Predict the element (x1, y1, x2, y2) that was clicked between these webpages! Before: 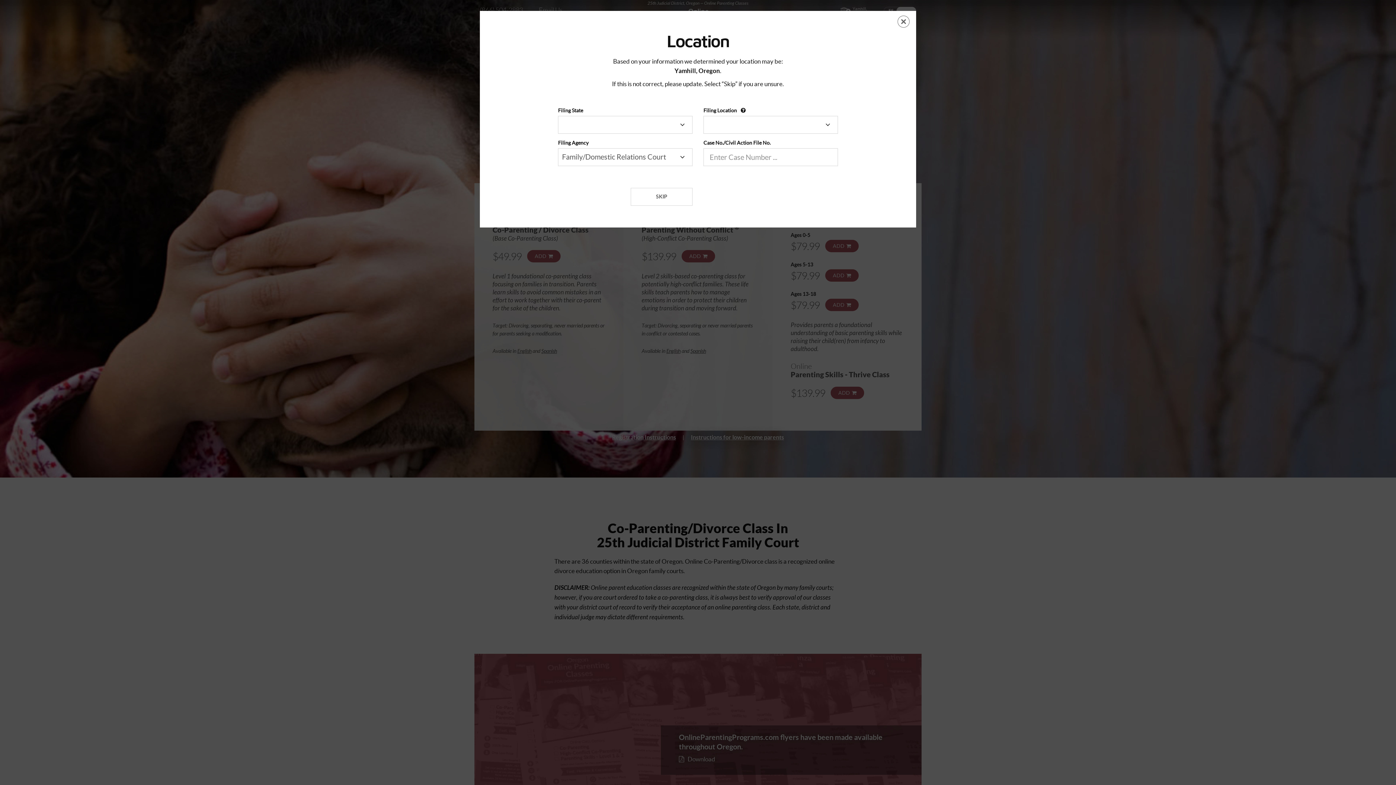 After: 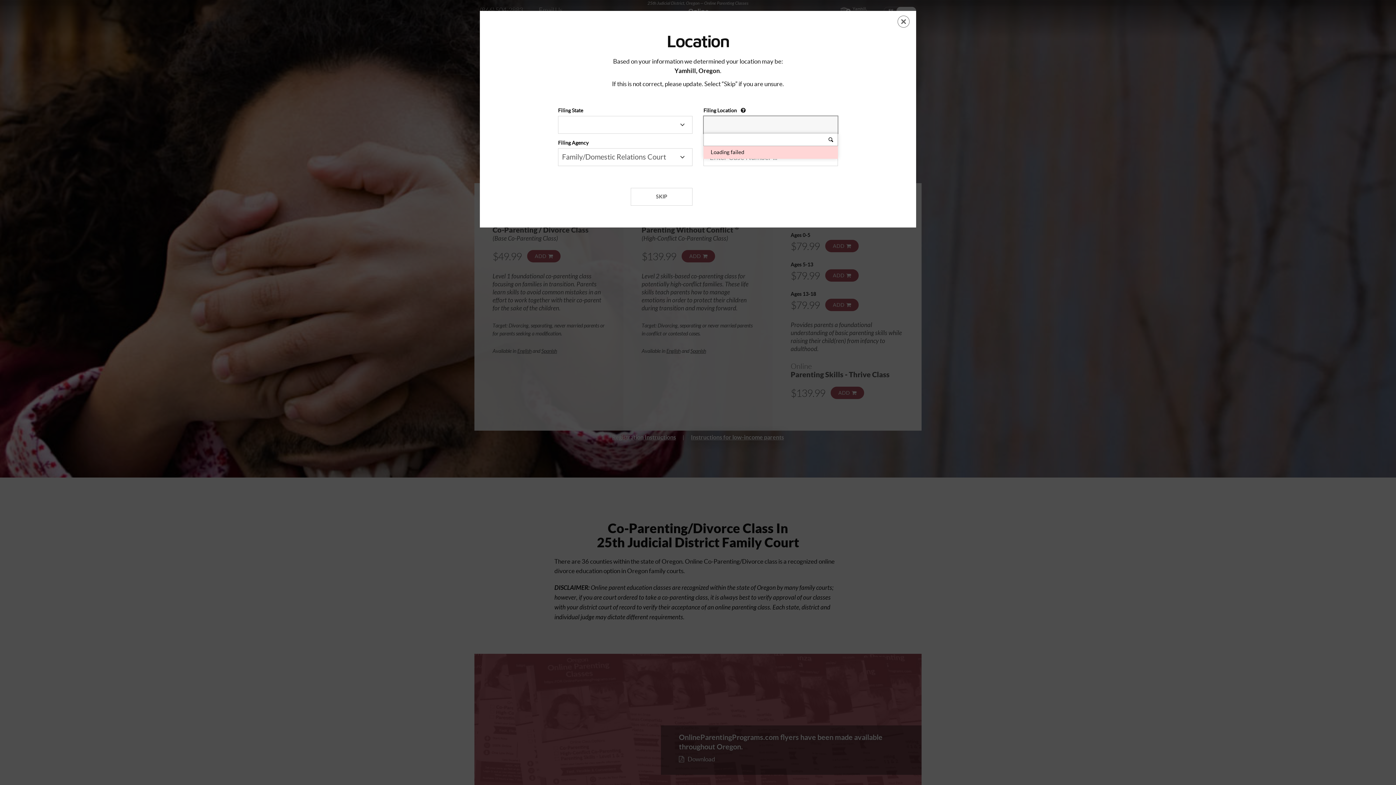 Action: bbox: (704, 116, 837, 133) label:  